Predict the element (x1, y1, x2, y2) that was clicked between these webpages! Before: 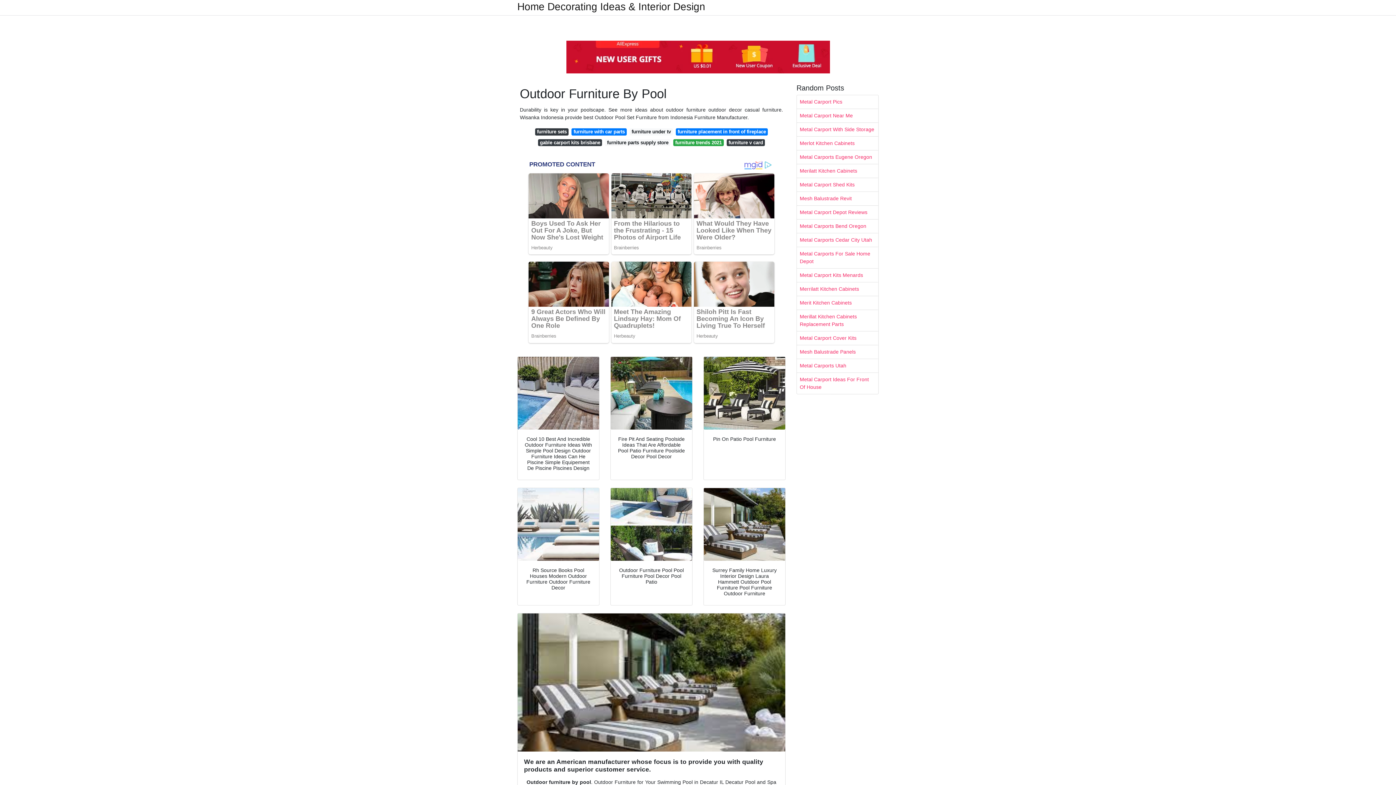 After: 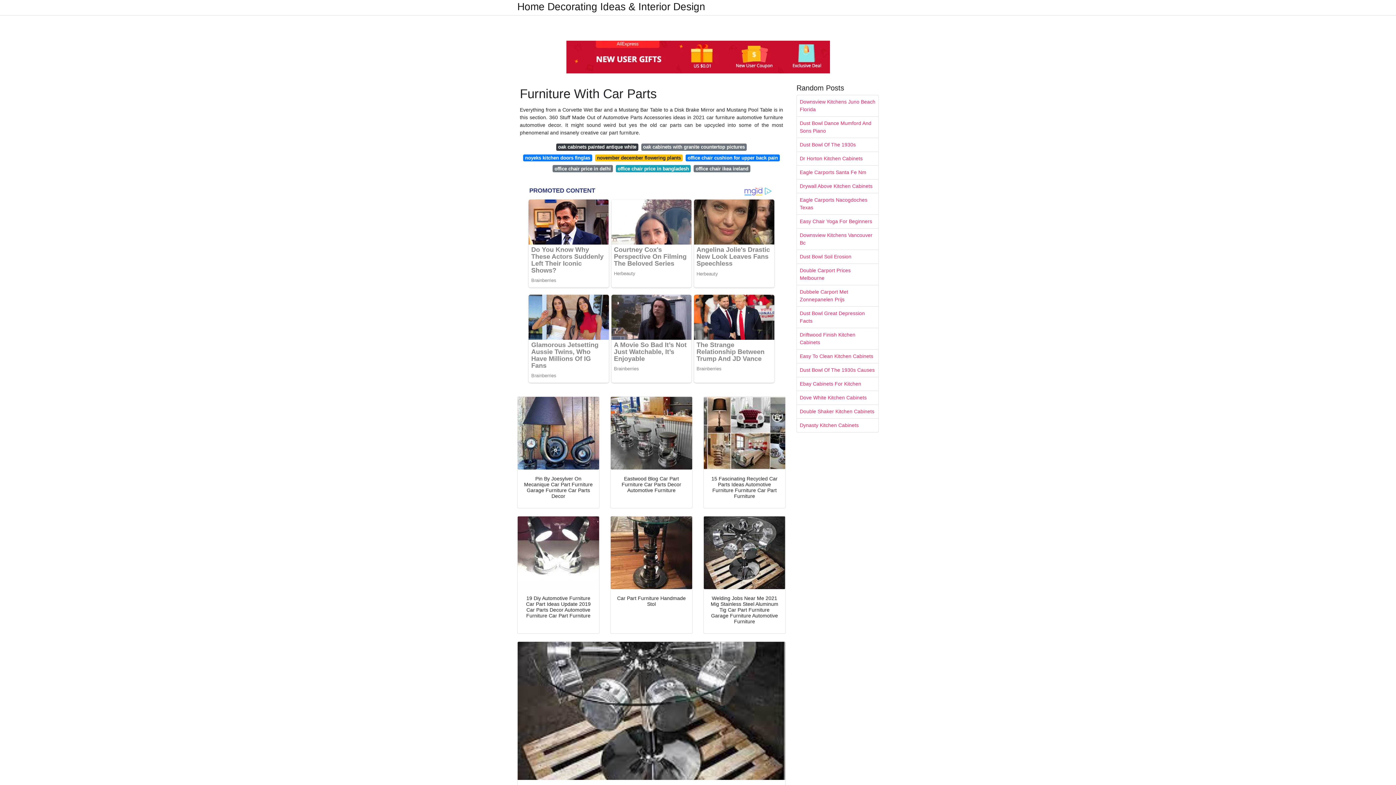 Action: bbox: (571, 128, 626, 135) label: furniture with car parts